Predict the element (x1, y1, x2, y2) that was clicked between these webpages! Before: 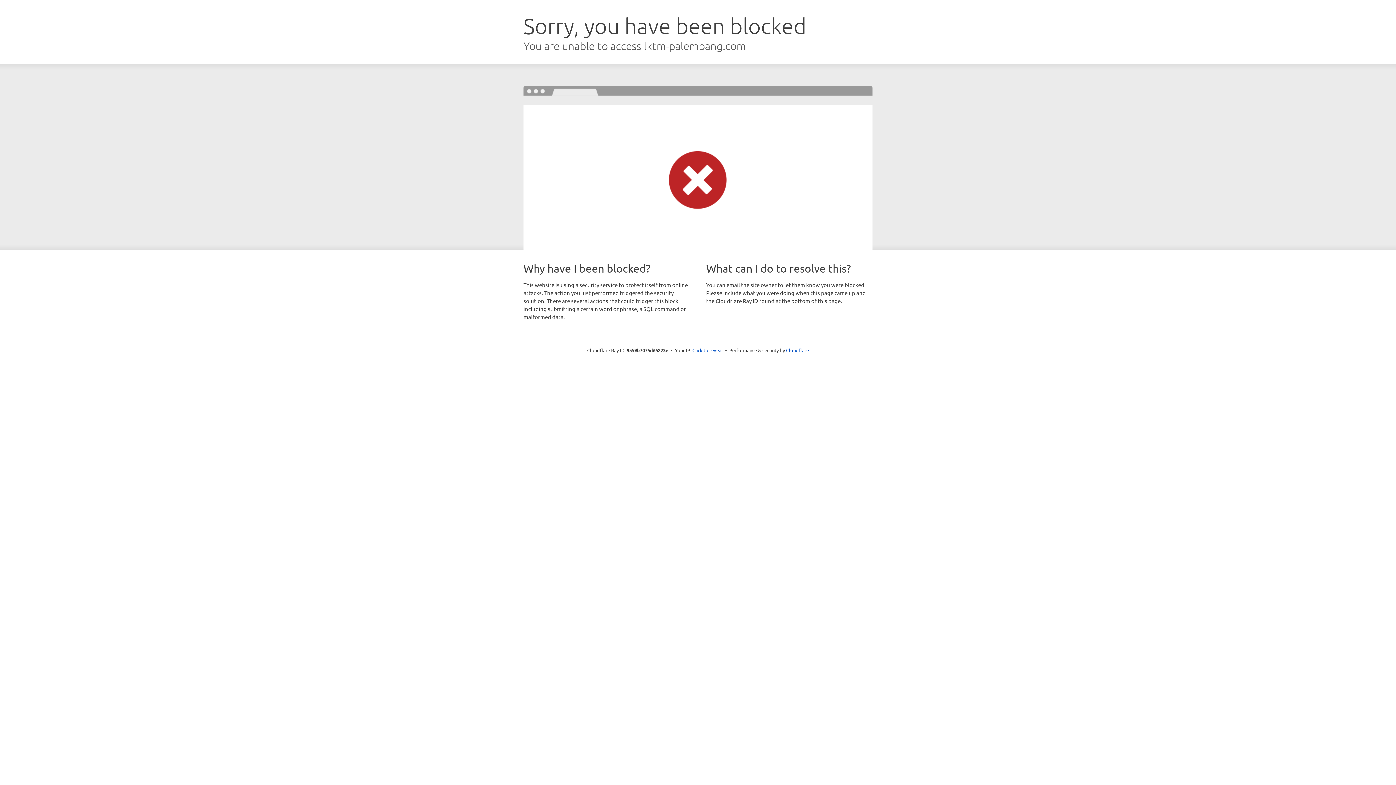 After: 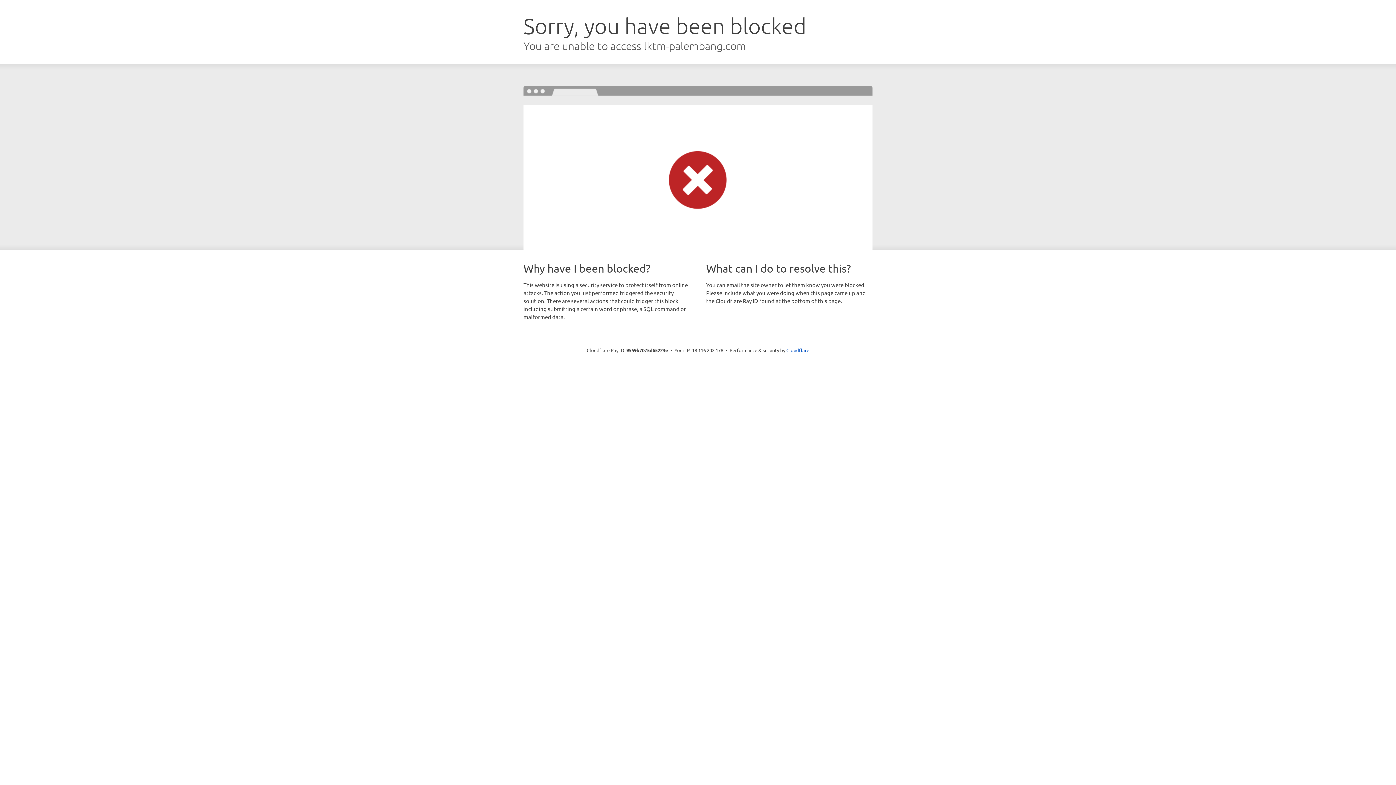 Action: bbox: (692, 346, 723, 353) label: Click to reveal